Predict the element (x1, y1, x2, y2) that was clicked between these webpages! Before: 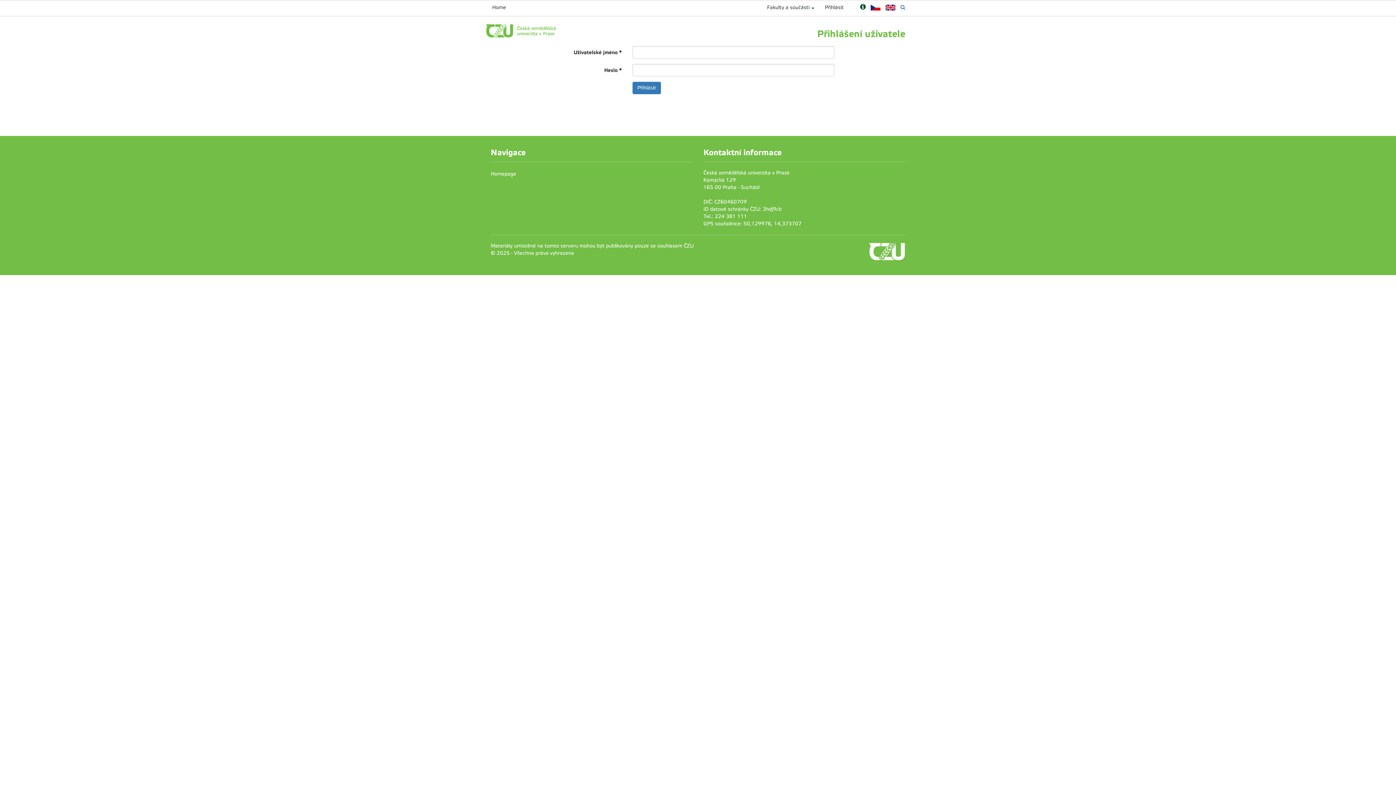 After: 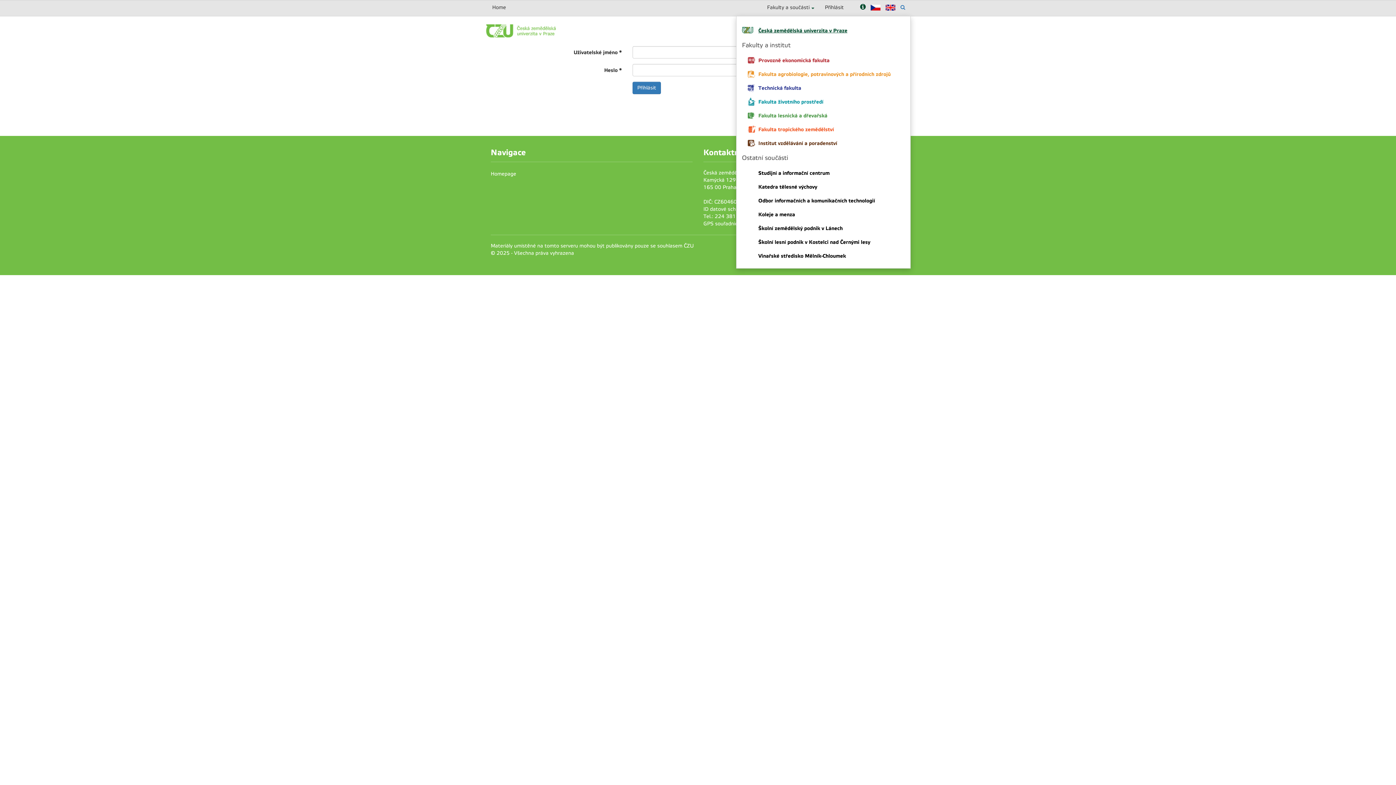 Action: bbox: (767, 4, 814, 10) label: Fakulty a součásti